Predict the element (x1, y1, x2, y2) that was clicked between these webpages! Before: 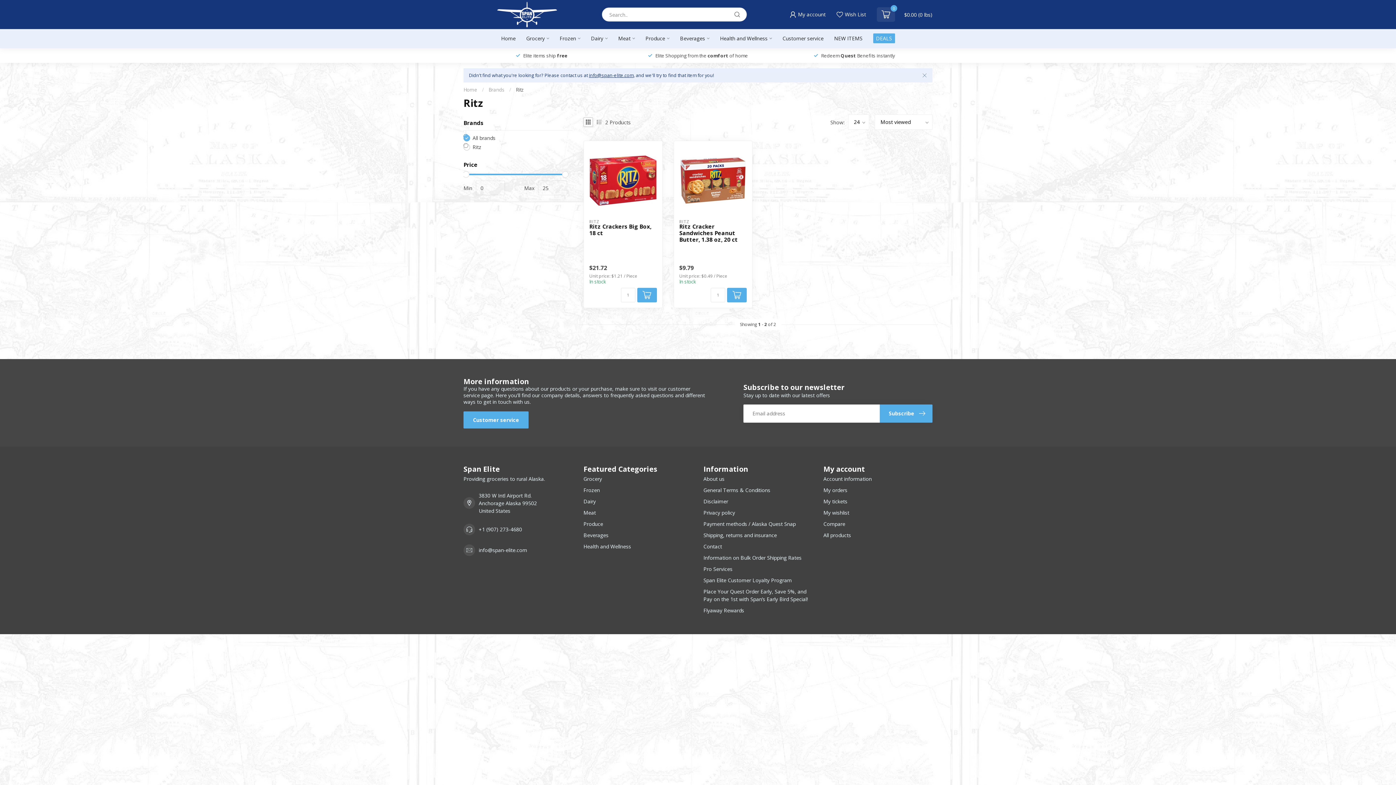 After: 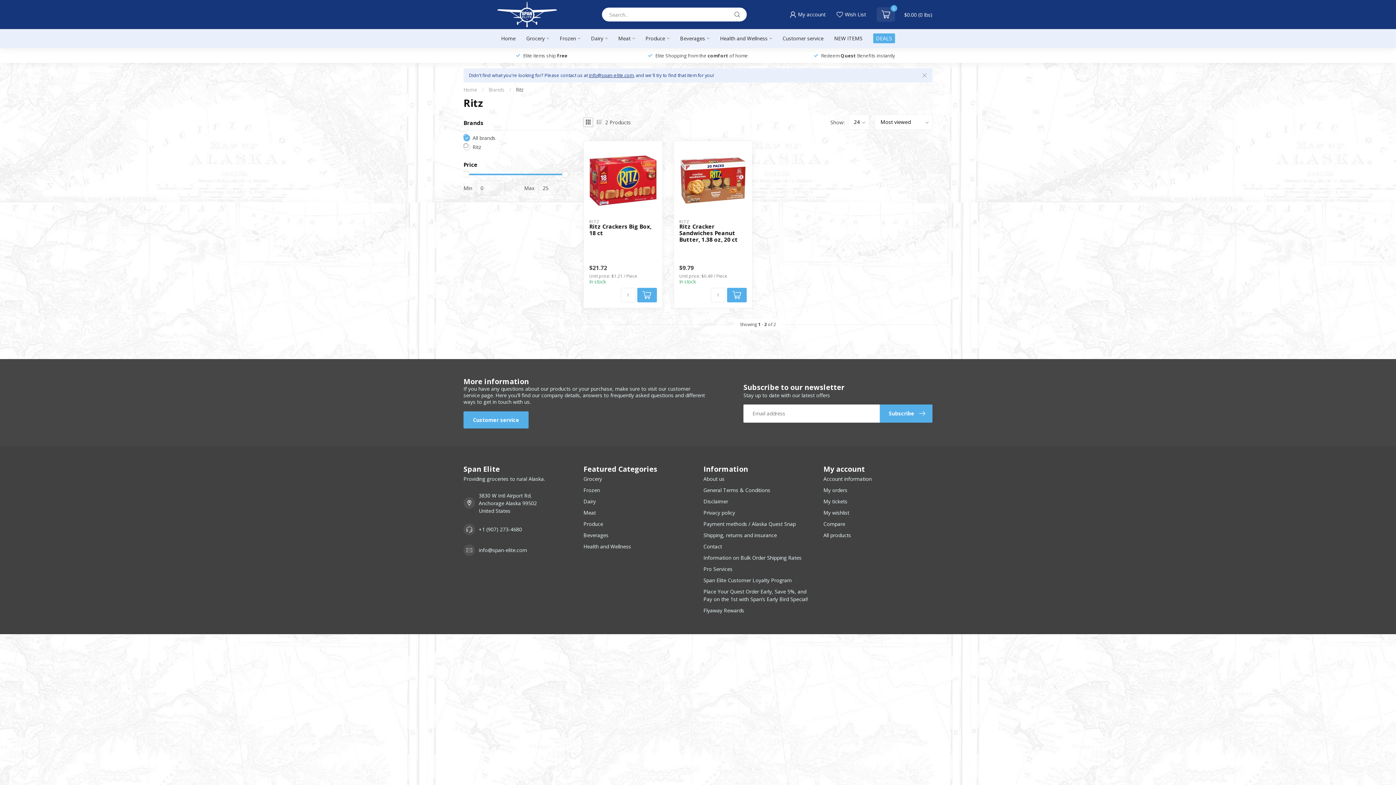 Action: bbox: (516, 86, 524, 93) label: Ritz